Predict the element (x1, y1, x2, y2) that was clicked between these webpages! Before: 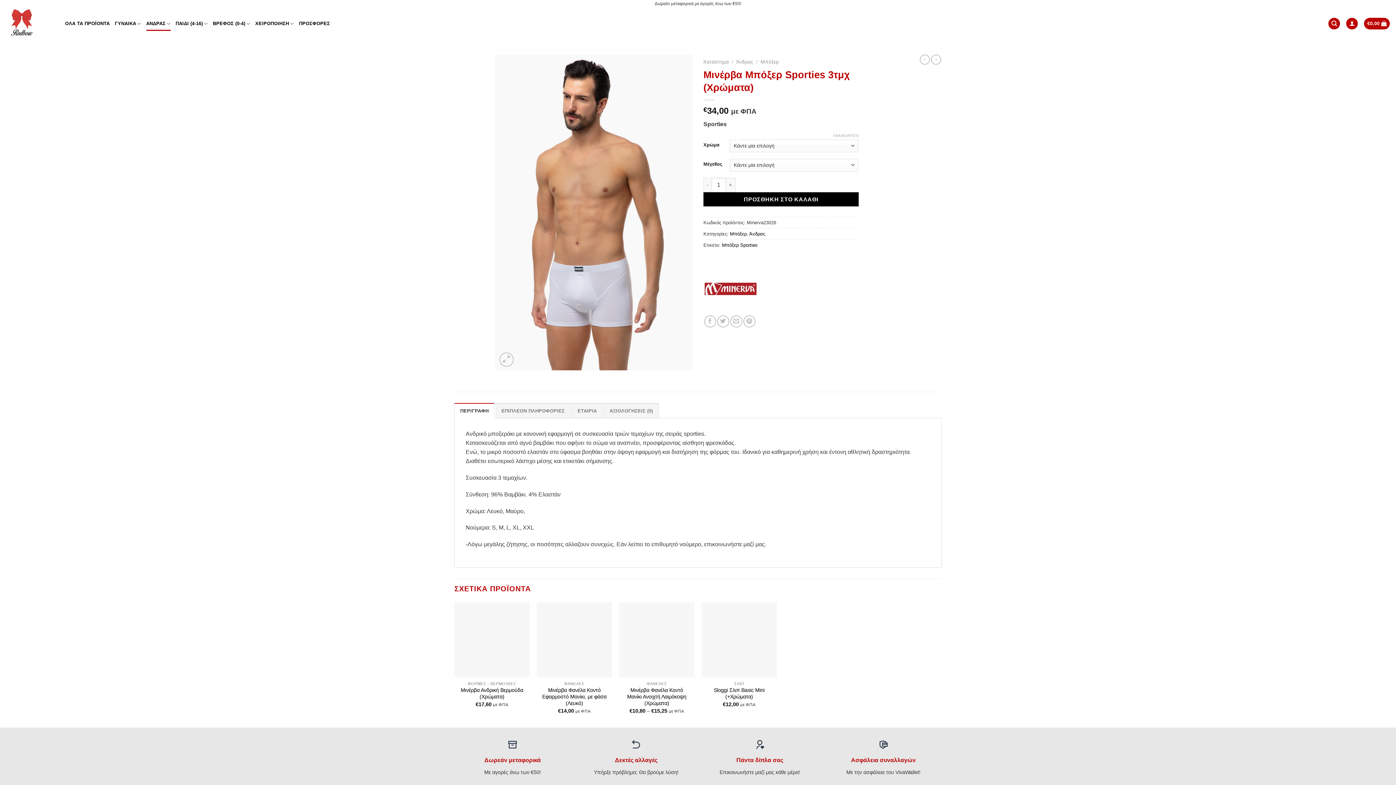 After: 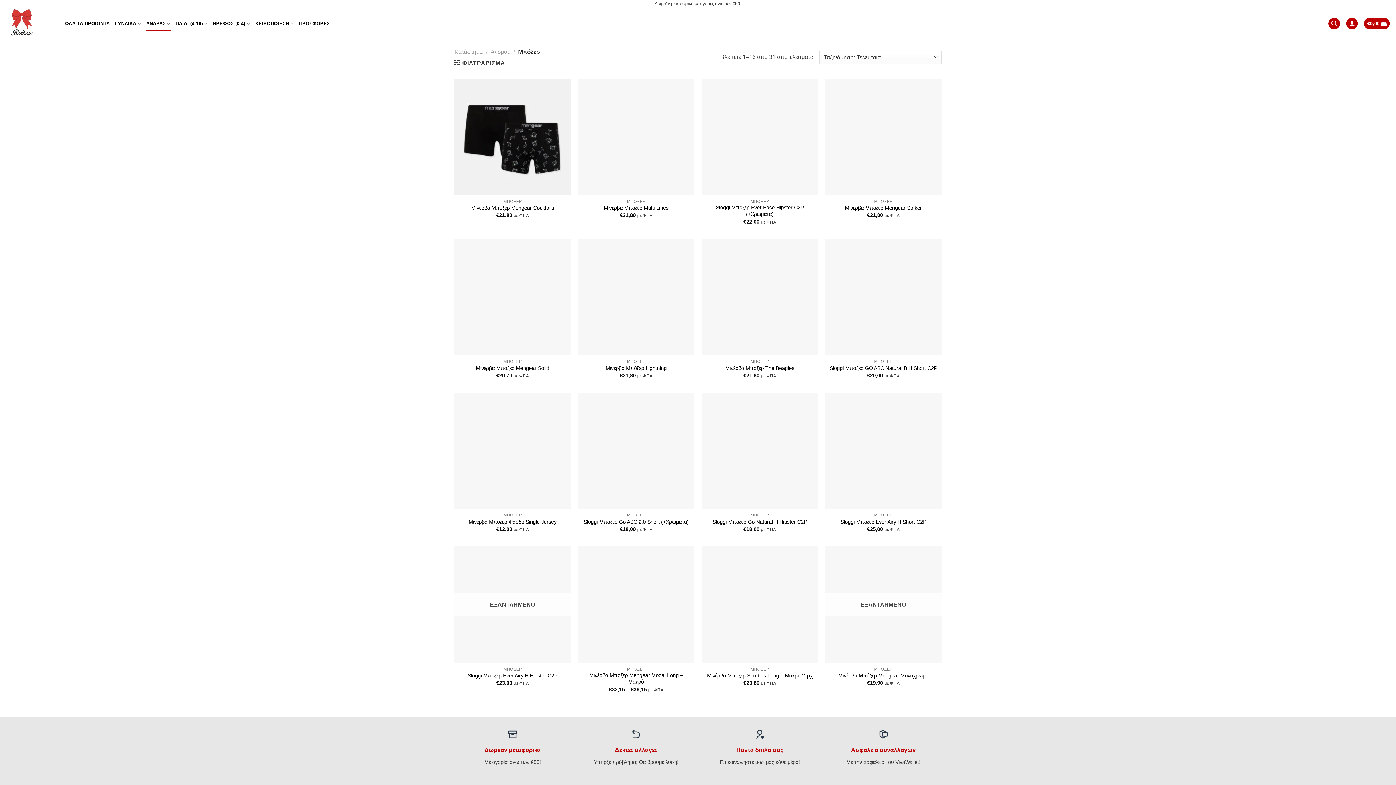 Action: label: Μπόξερ bbox: (730, 231, 746, 236)